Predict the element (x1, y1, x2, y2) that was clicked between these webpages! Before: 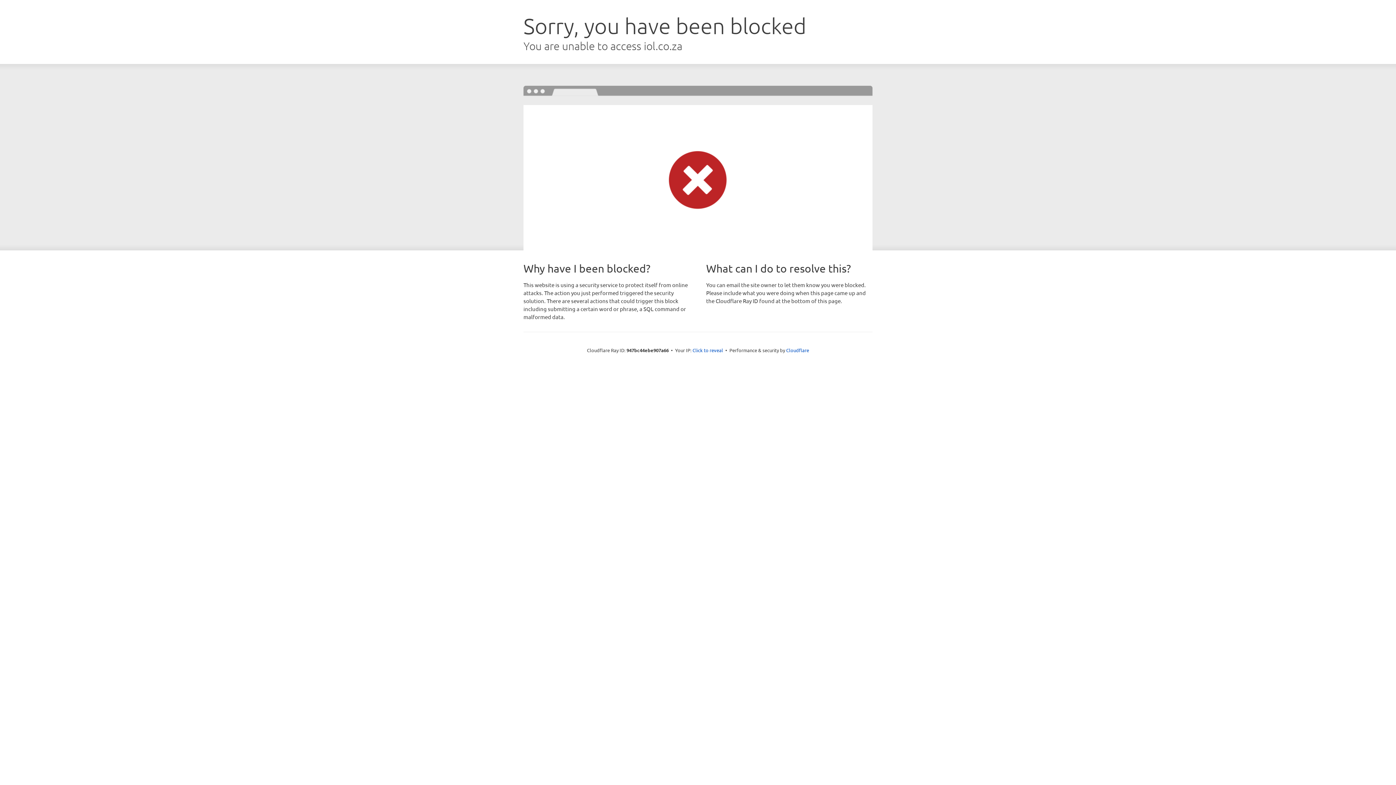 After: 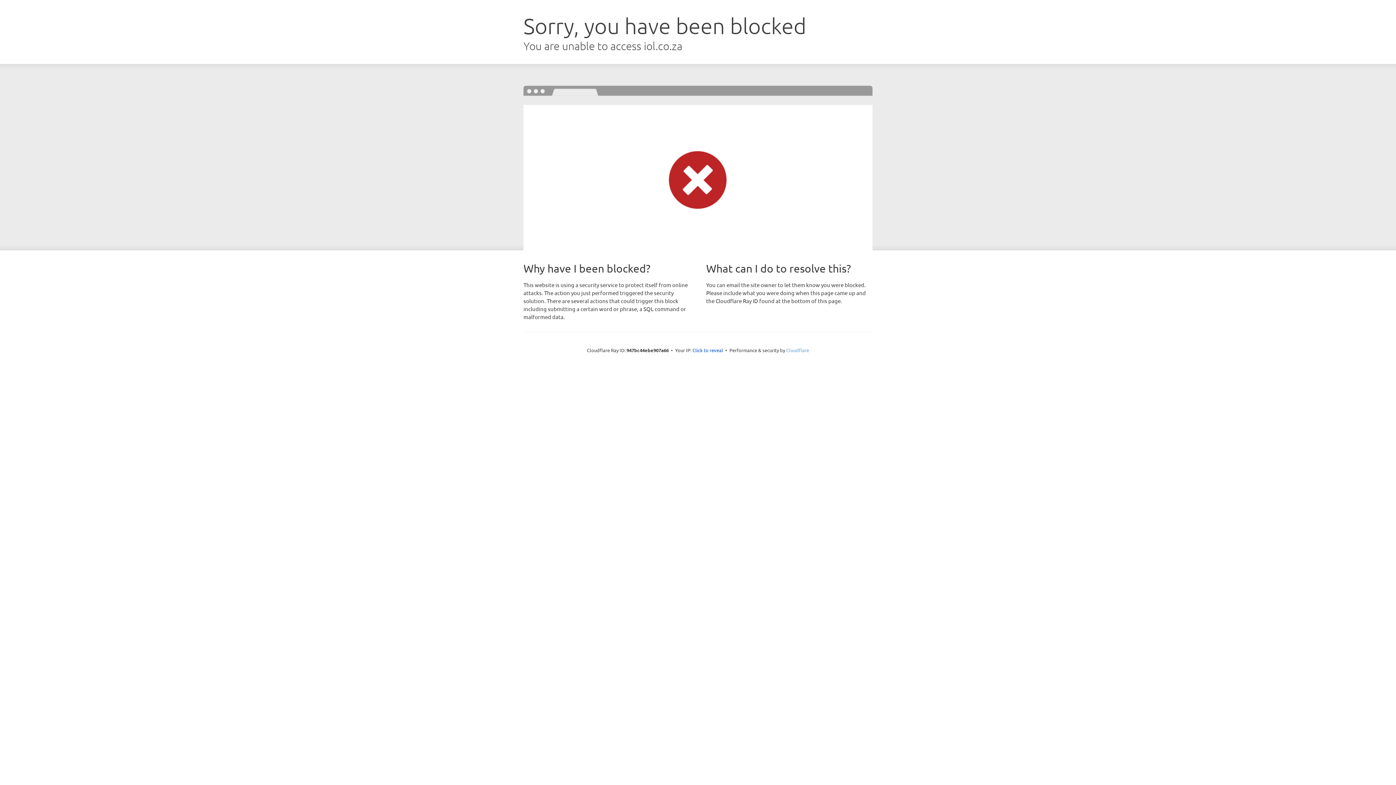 Action: label: Cloudflare bbox: (786, 347, 809, 353)